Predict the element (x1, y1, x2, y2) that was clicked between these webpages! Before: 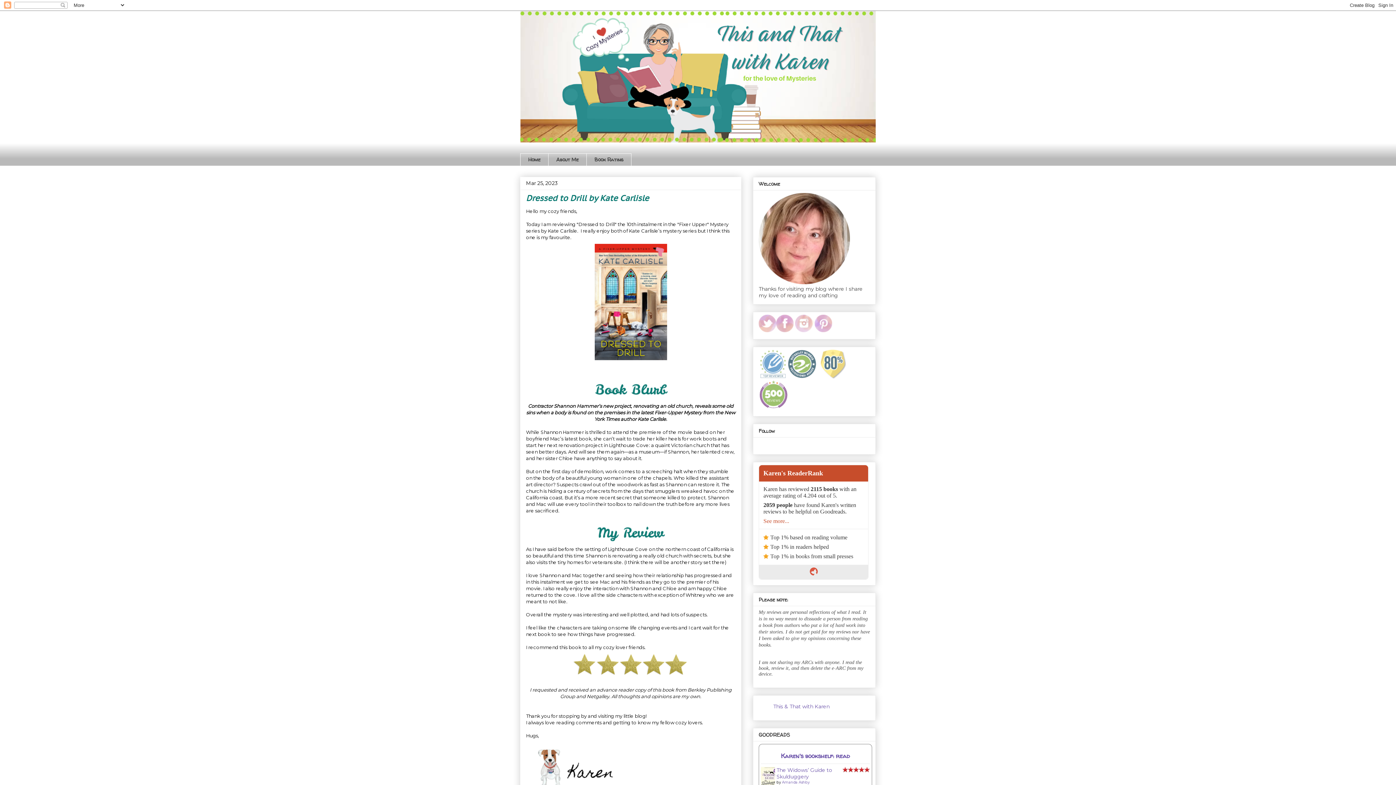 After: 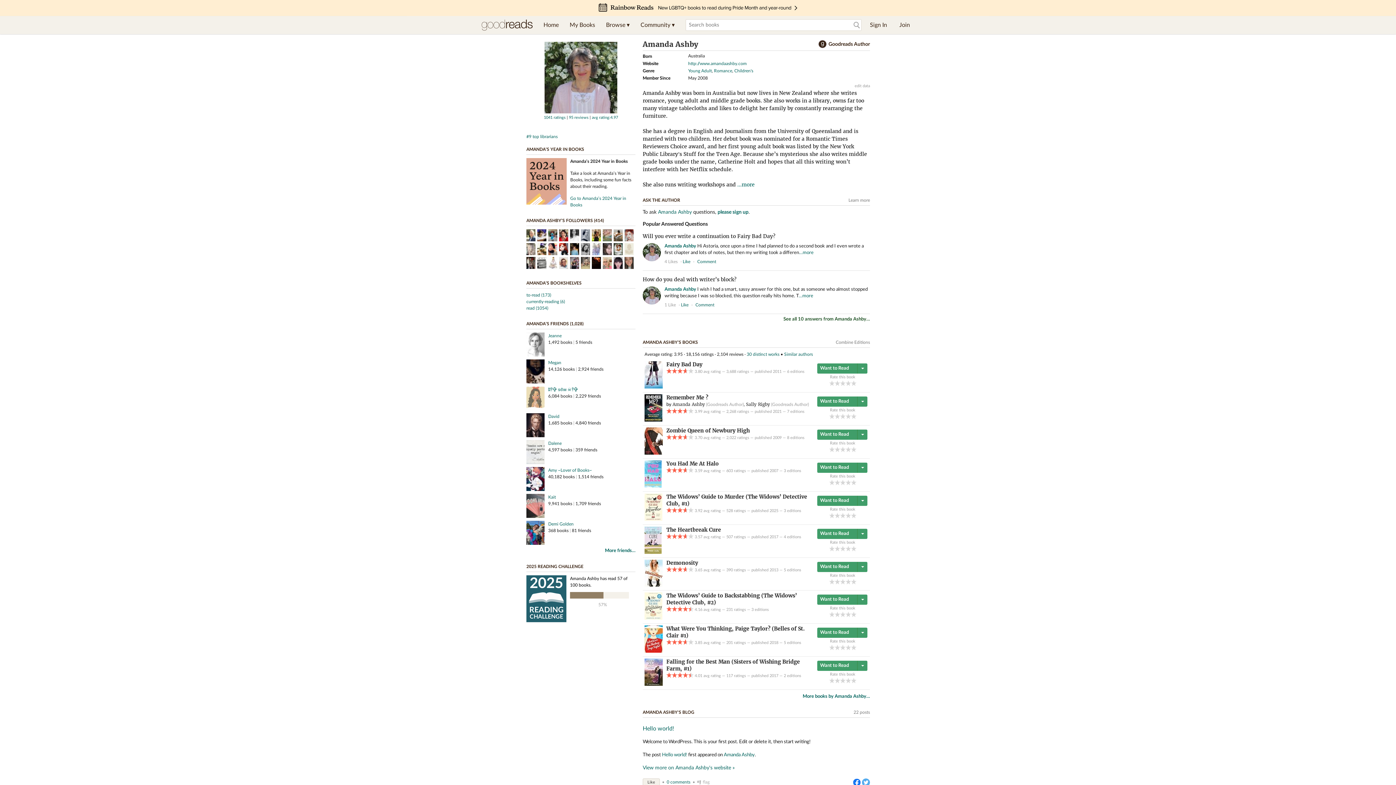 Action: label: Amanda Ashby bbox: (782, 780, 809, 785)